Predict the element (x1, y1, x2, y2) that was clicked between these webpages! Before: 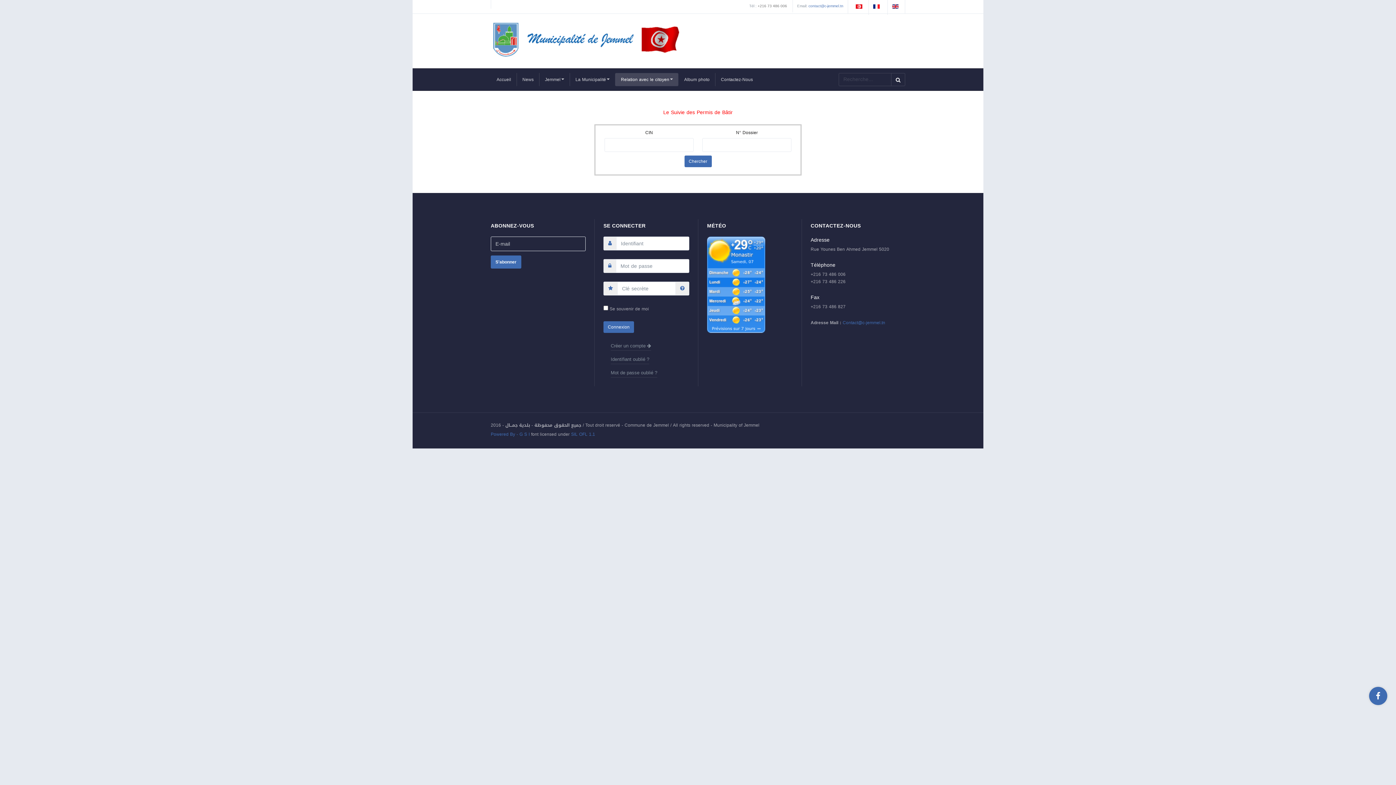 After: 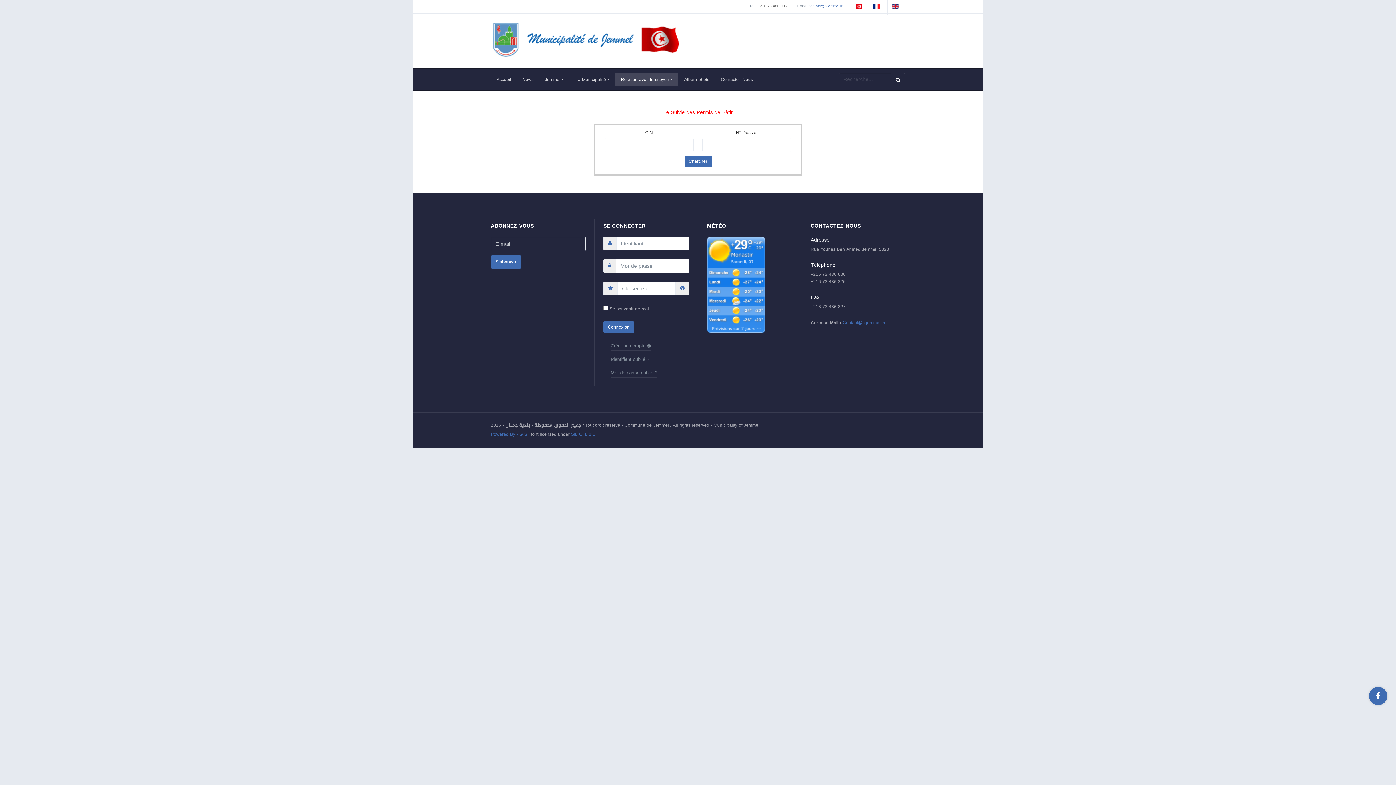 Action: bbox: (707, 281, 765, 289)